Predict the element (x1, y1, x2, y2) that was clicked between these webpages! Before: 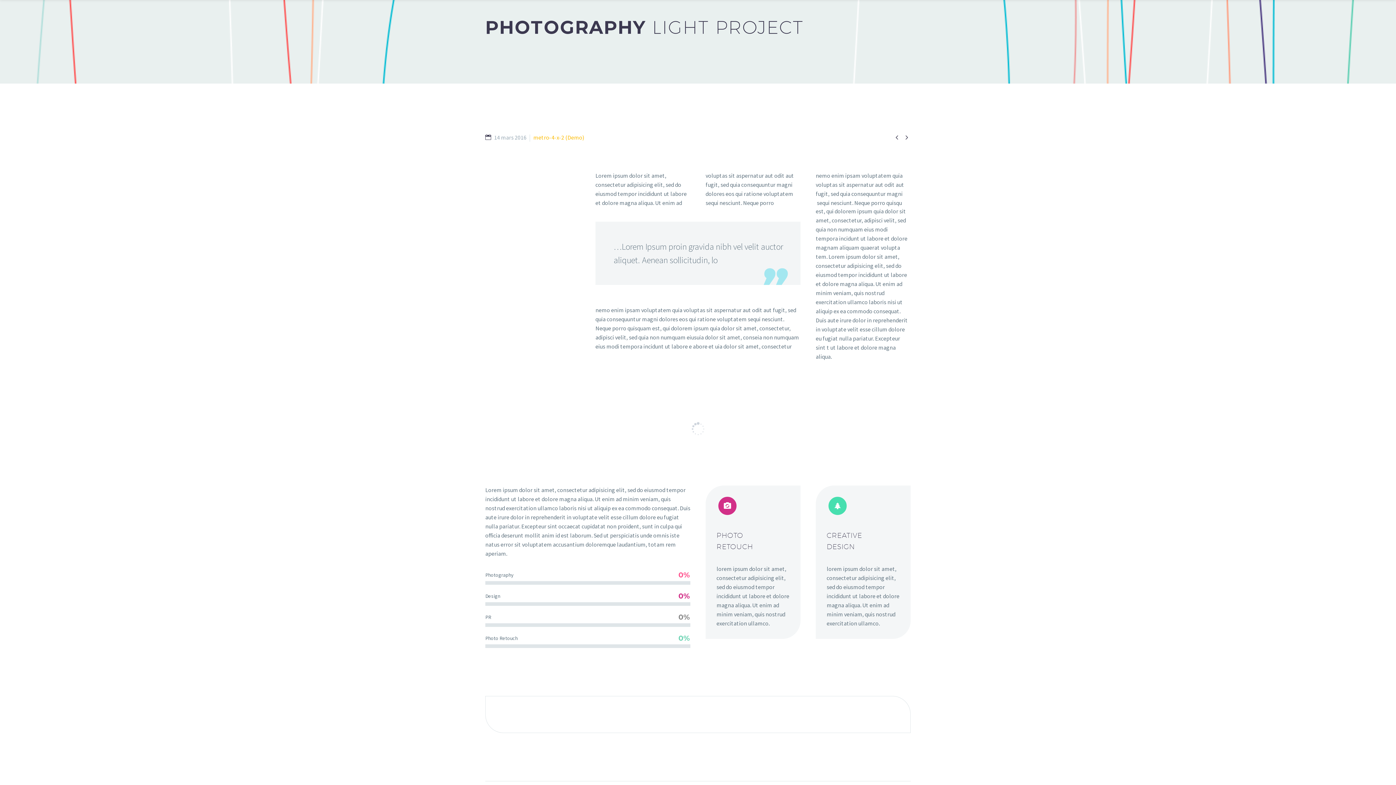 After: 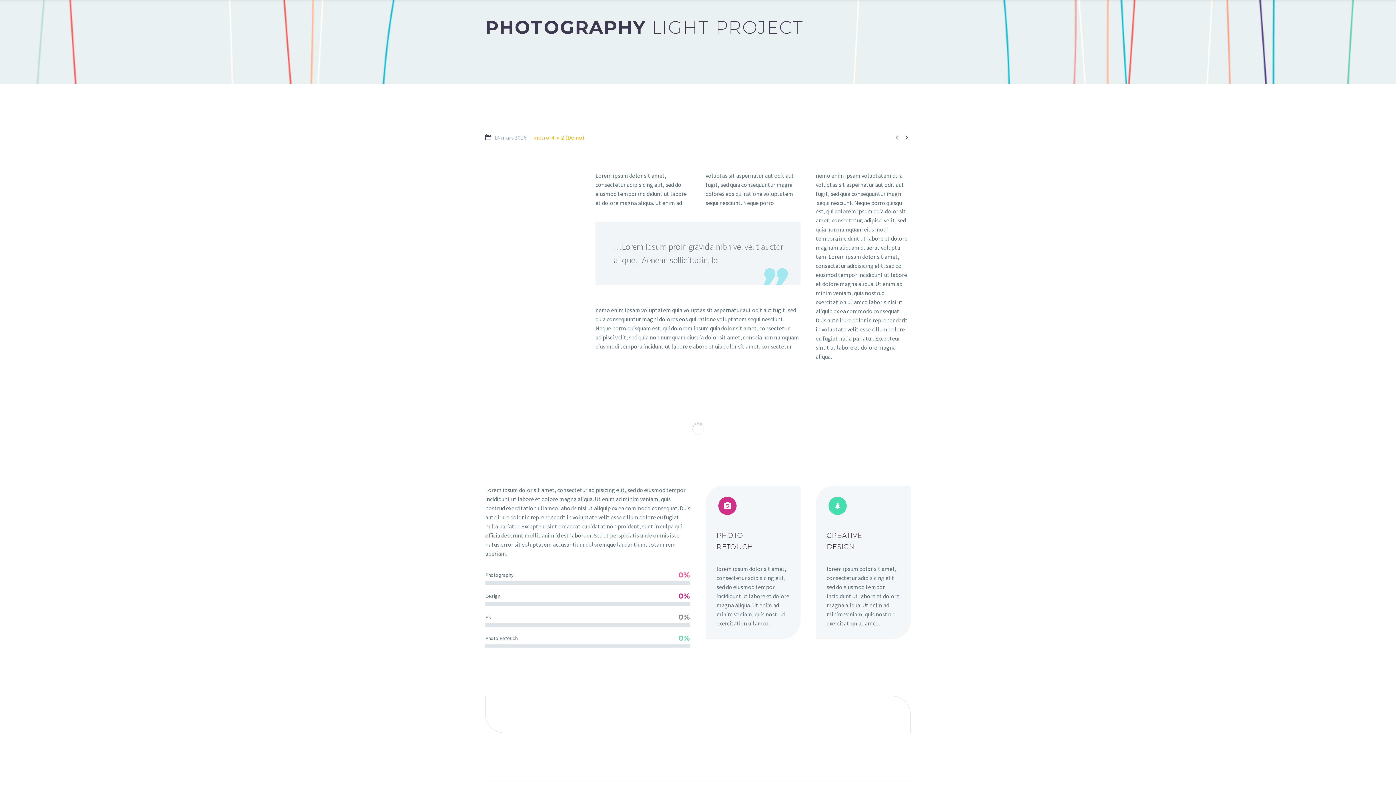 Action: bbox: (892, 132, 901, 141) label: 